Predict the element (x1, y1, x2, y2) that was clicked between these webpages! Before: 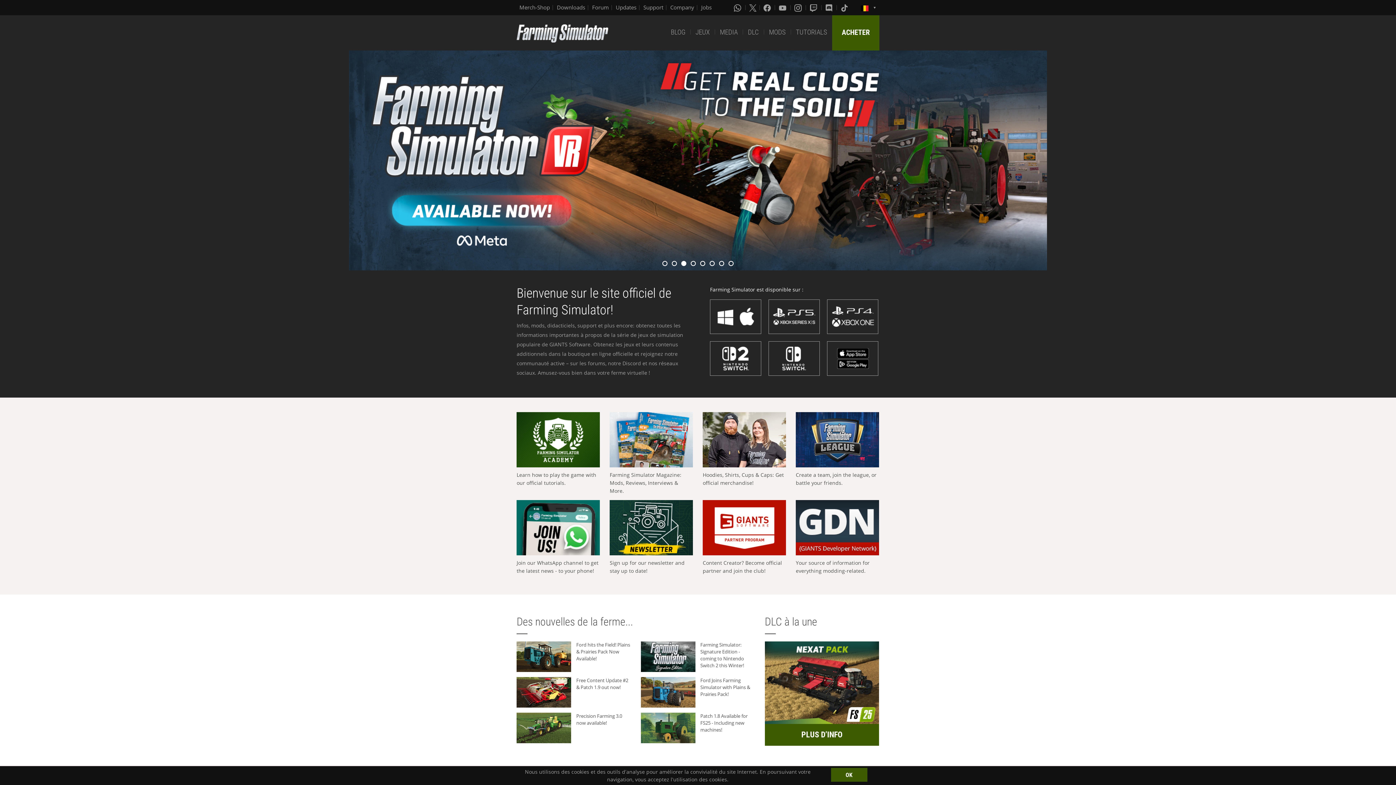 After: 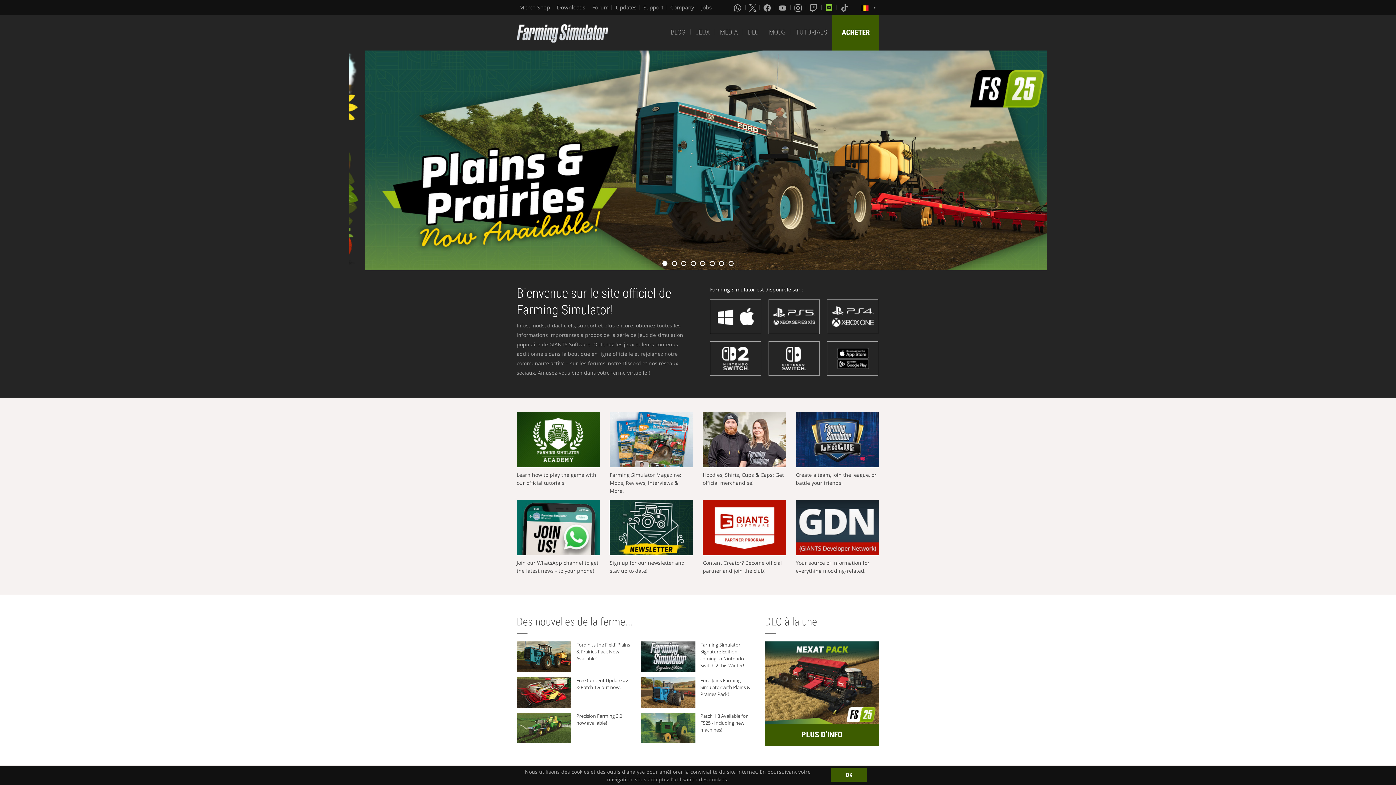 Action: label: Discord bbox: (825, 3, 834, 11)